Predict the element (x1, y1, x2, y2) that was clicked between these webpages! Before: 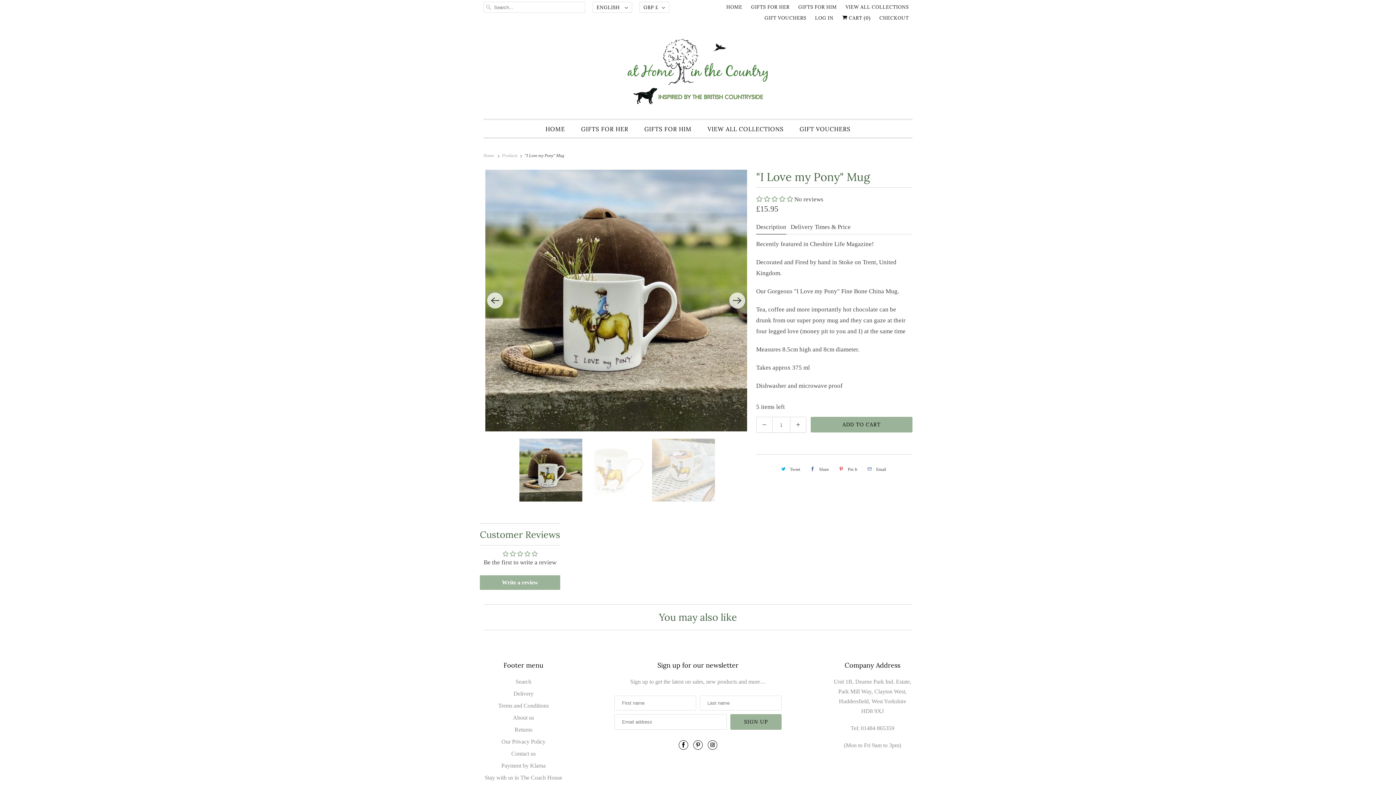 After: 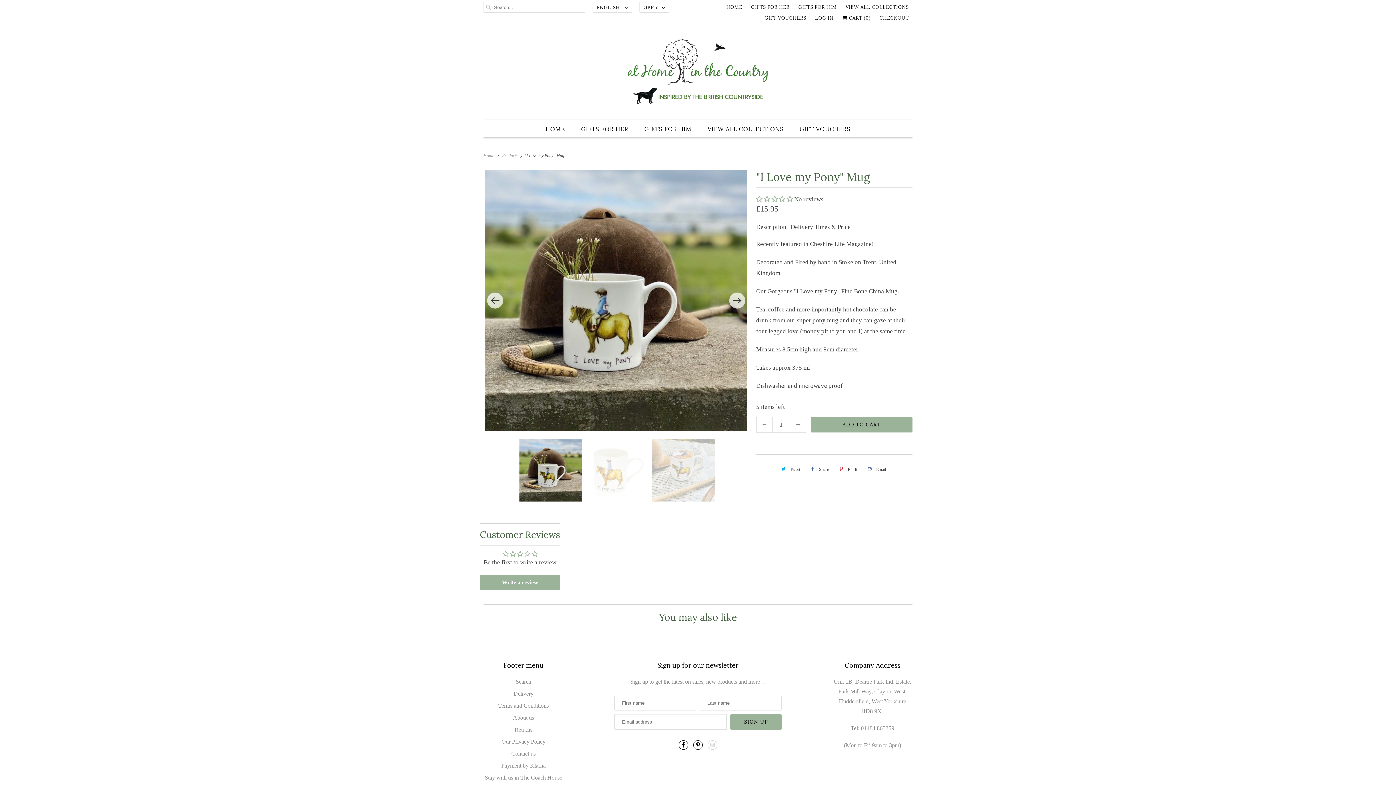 Action: bbox: (708, 740, 717, 750)